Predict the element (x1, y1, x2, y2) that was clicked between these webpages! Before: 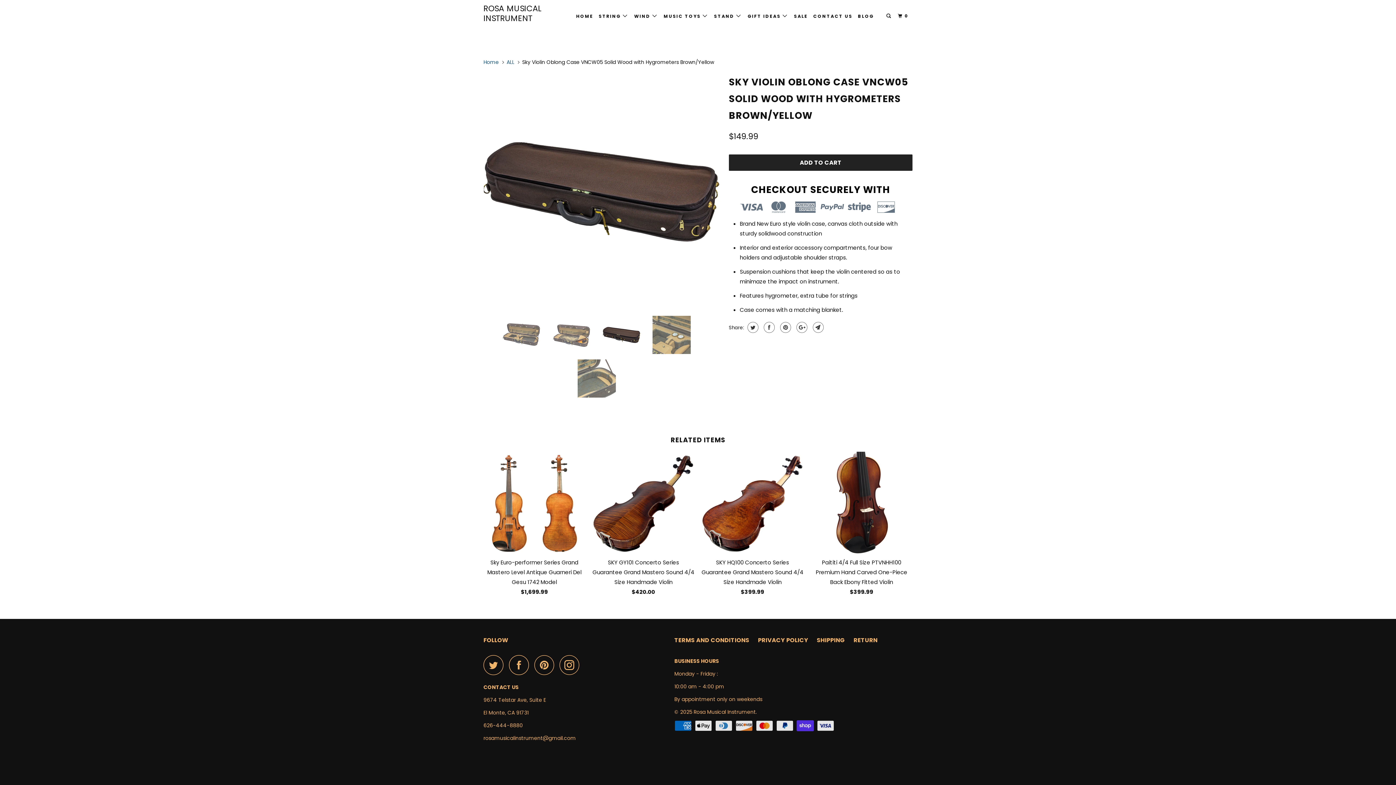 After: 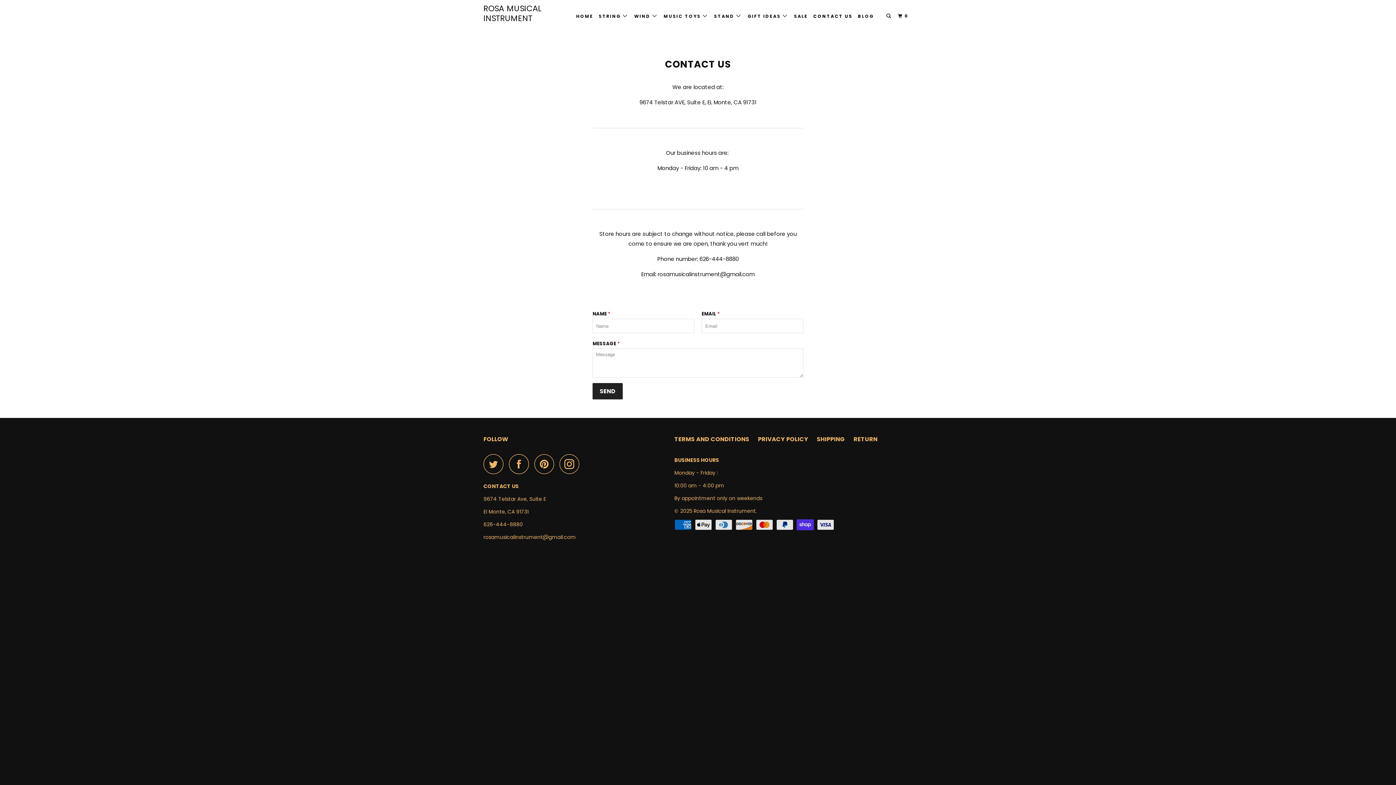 Action: label: CONTACT US bbox: (812, 10, 854, 22)